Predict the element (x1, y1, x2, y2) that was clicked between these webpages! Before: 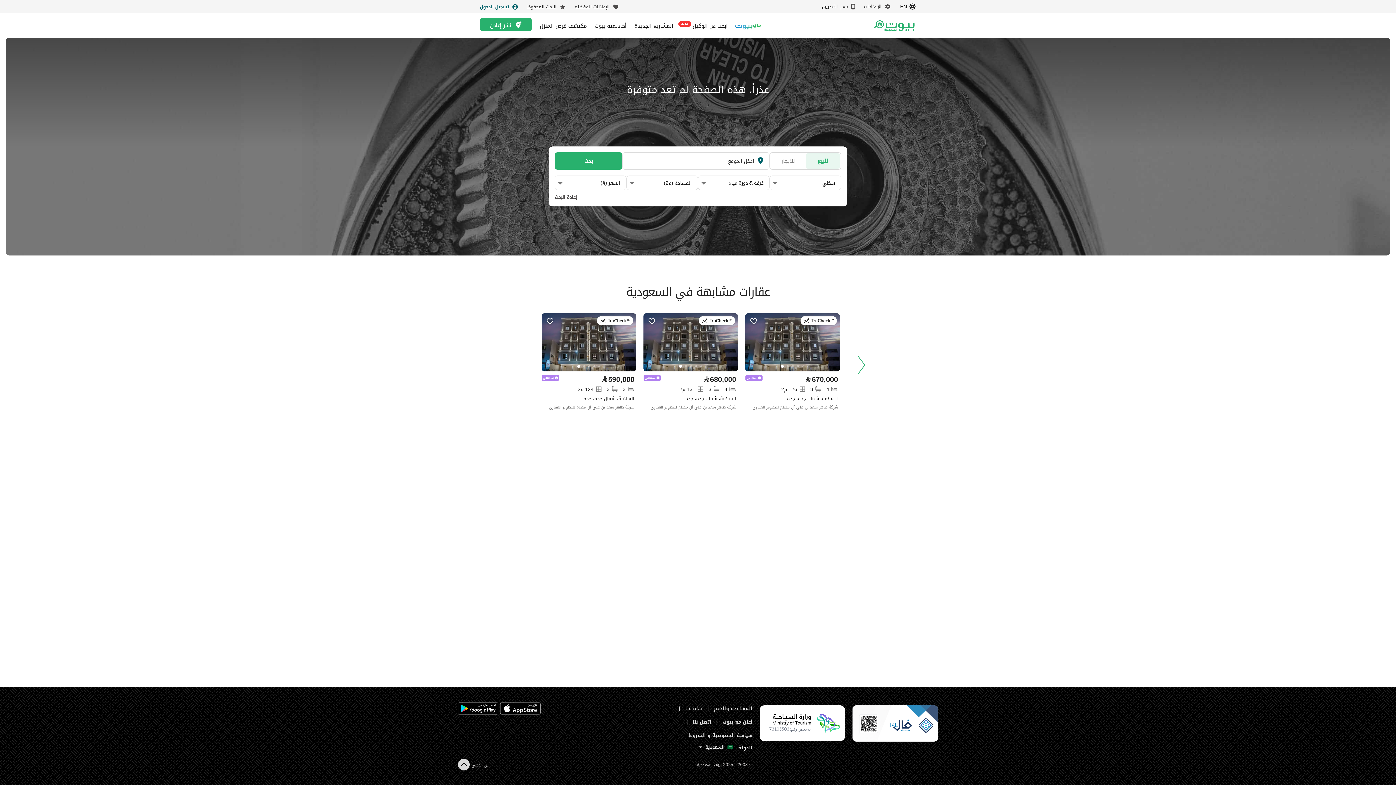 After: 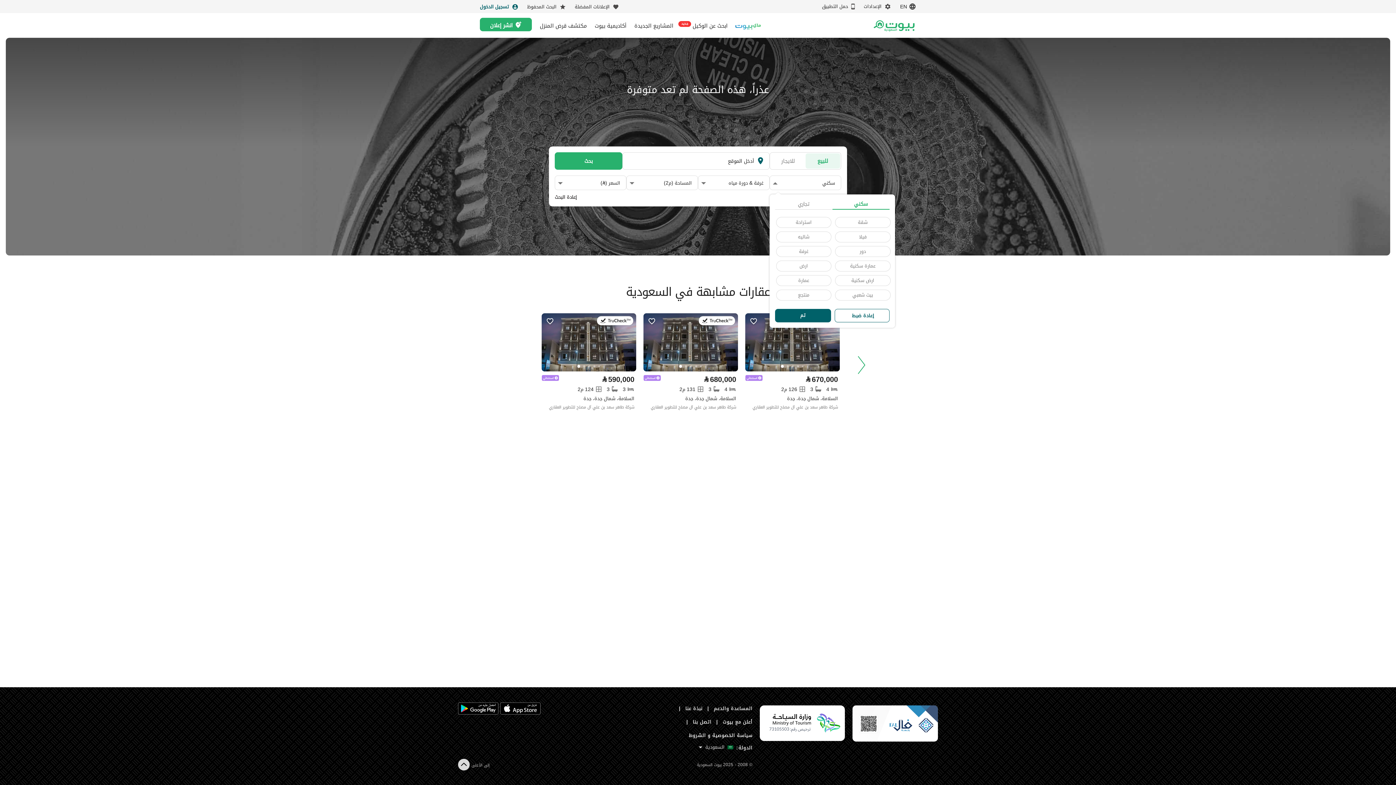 Action: label: Category filter bbox: (773, 178, 835, 187)